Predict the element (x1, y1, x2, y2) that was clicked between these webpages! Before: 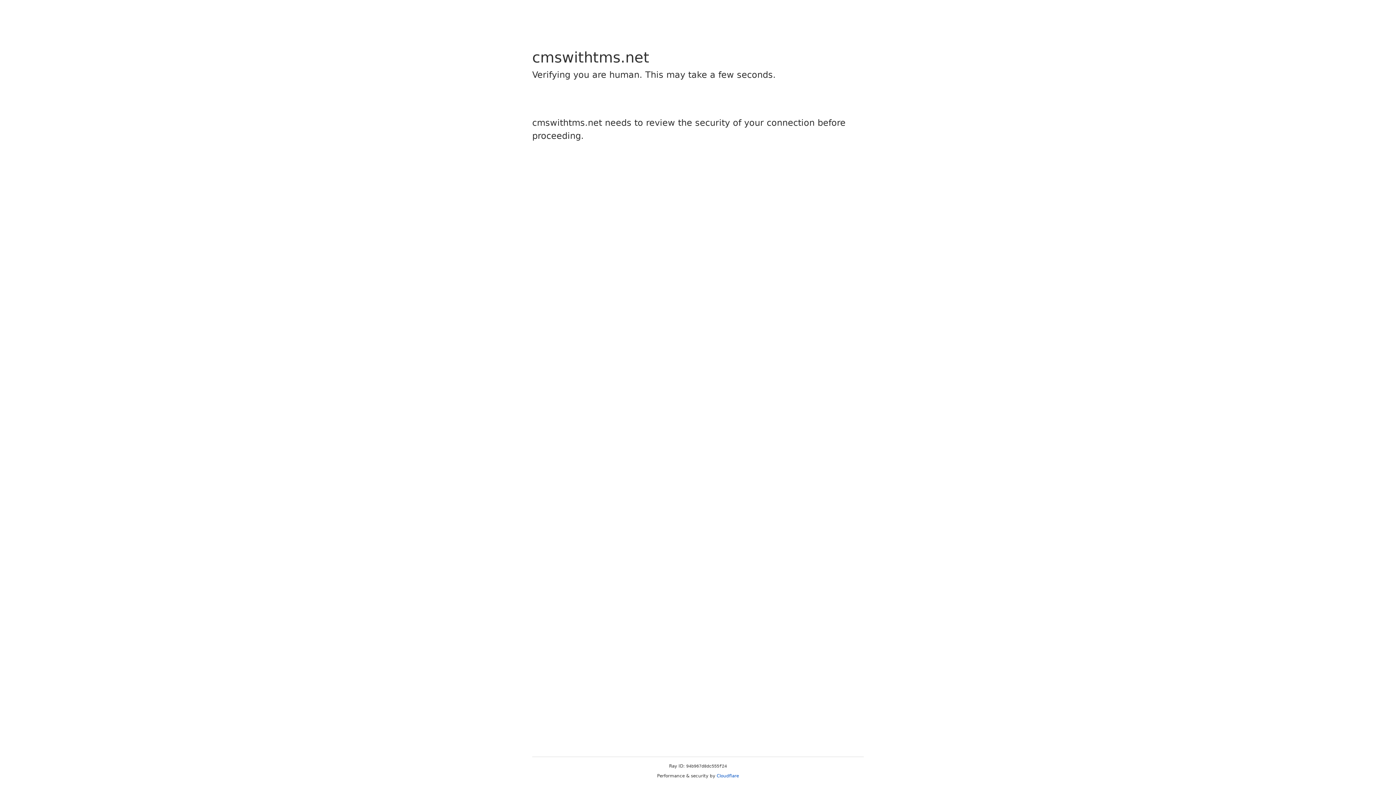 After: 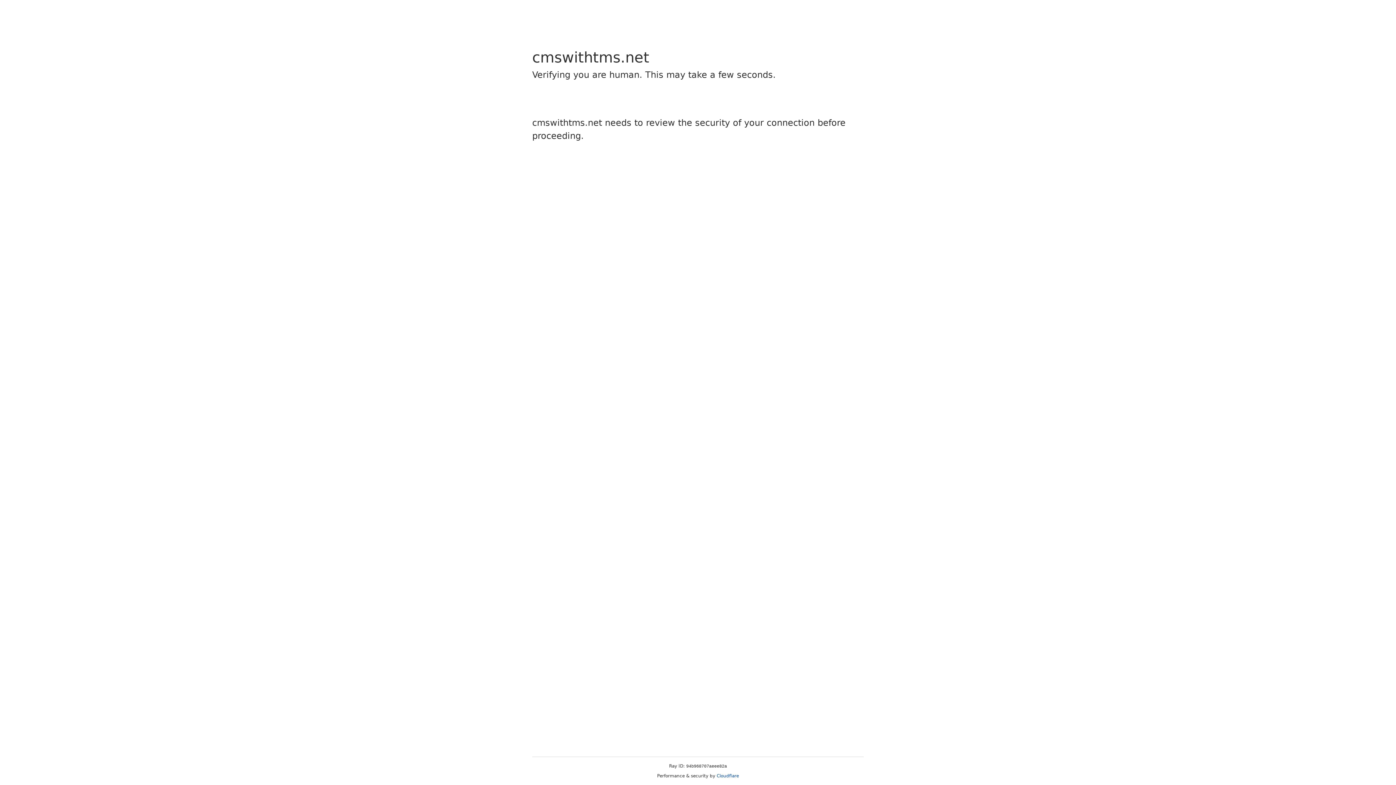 Action: label: Cloudflare bbox: (716, 773, 739, 778)